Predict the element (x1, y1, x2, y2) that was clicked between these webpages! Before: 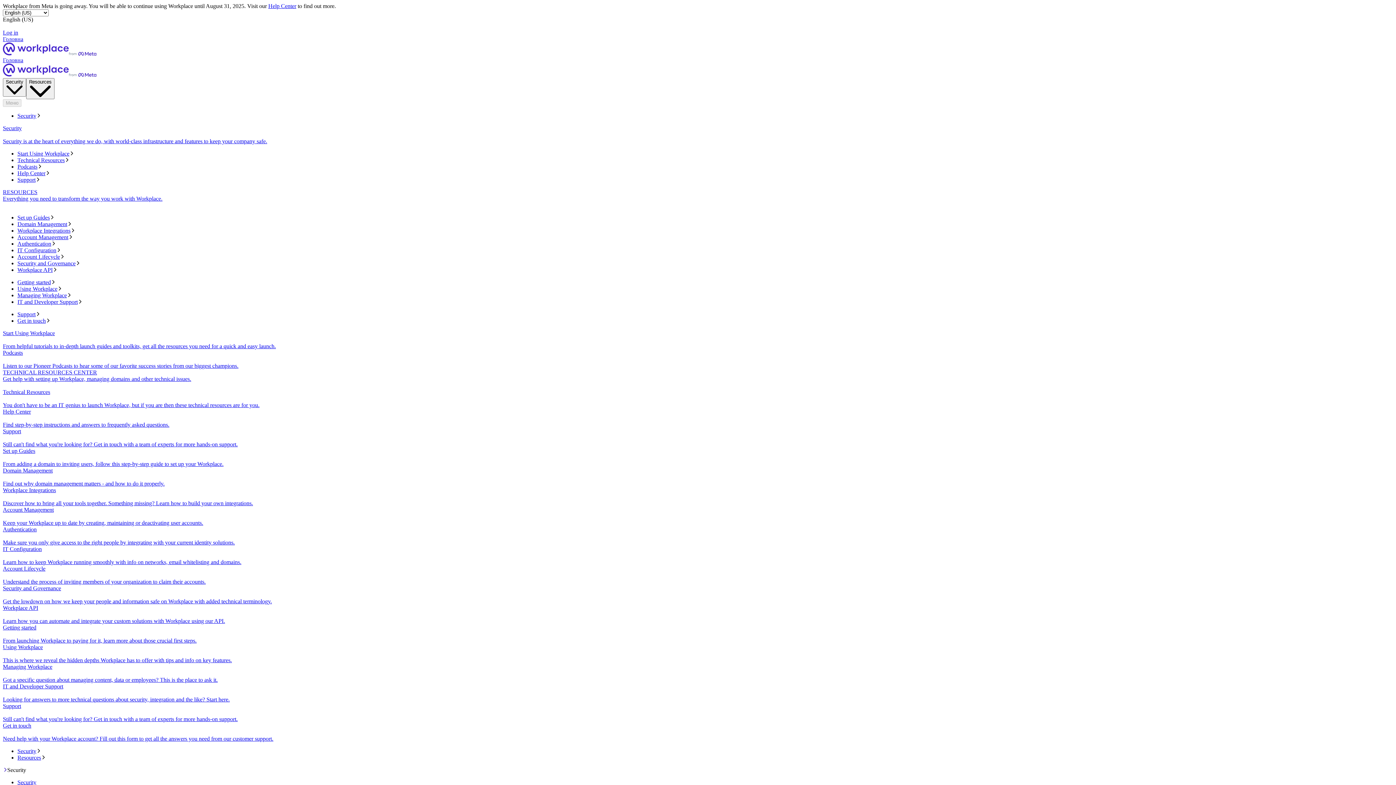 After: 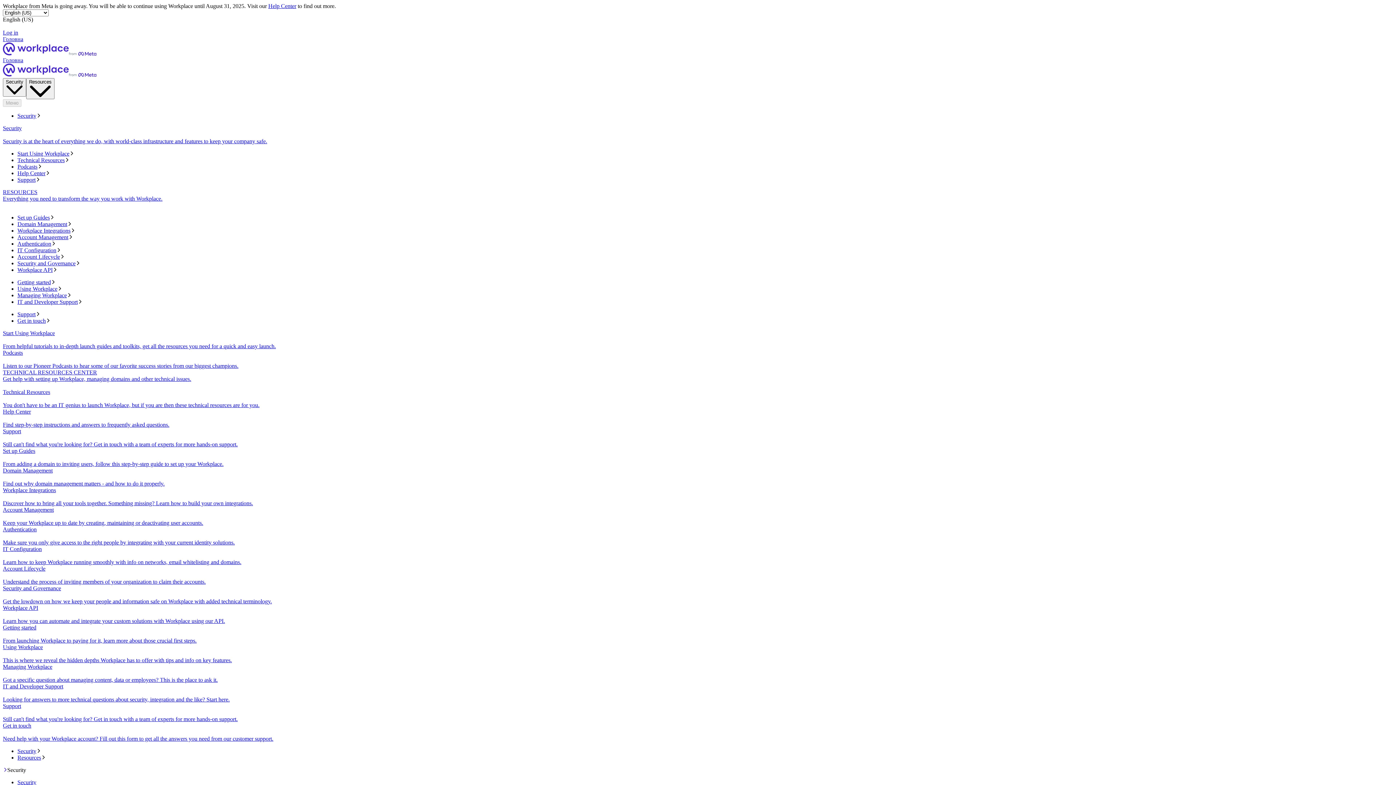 Action: bbox: (17, 157, 1393, 163) label: Technical Resources